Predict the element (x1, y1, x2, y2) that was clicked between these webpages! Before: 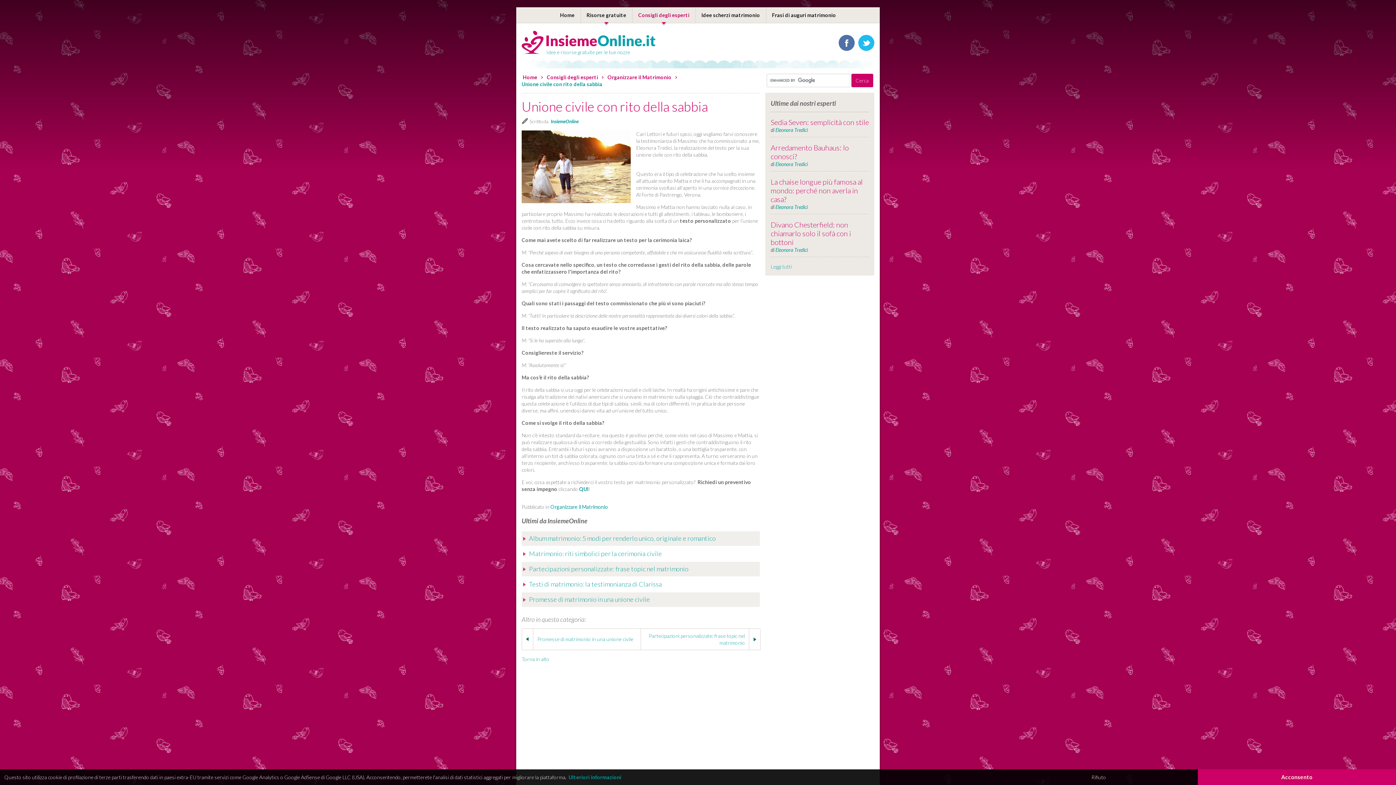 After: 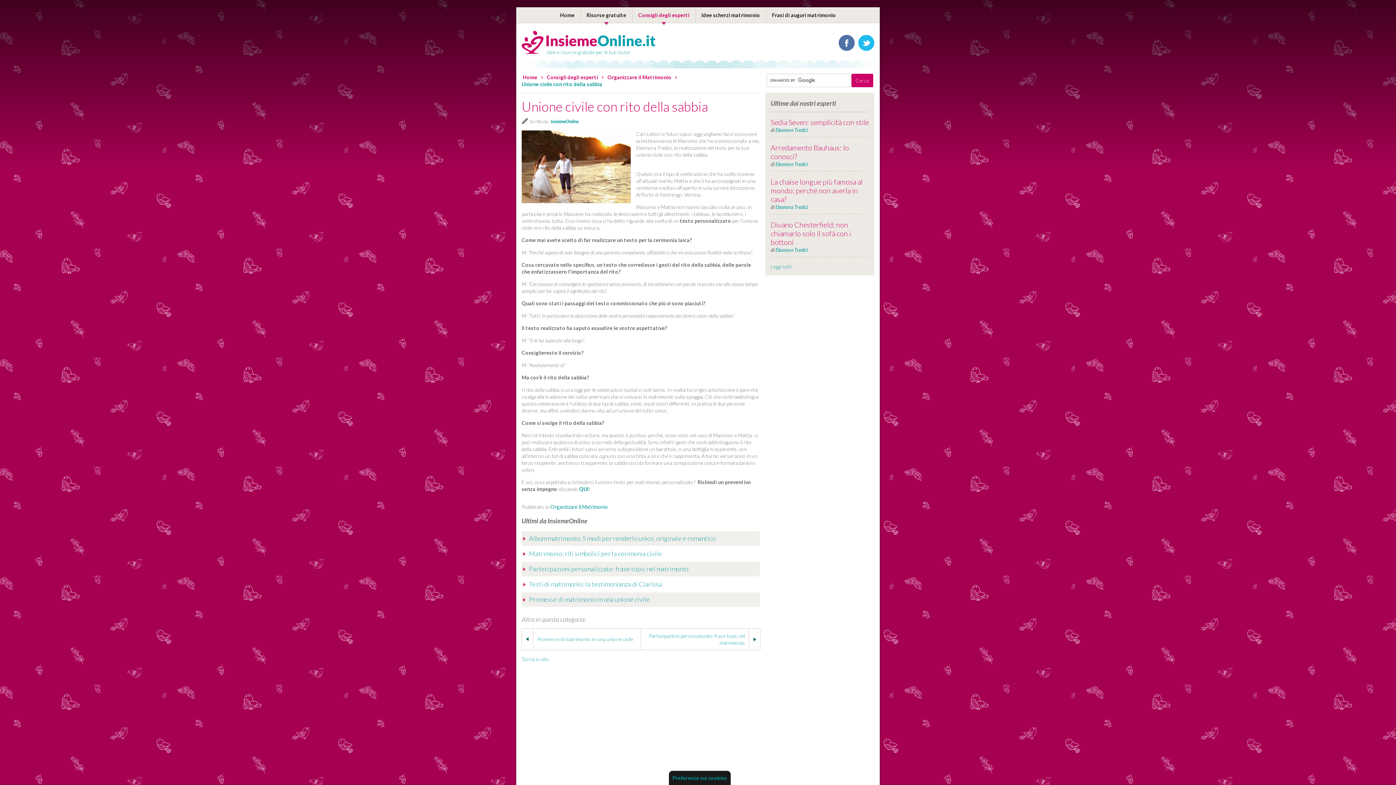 Action: label: Rifiuto bbox: (999, 769, 1198, 785)